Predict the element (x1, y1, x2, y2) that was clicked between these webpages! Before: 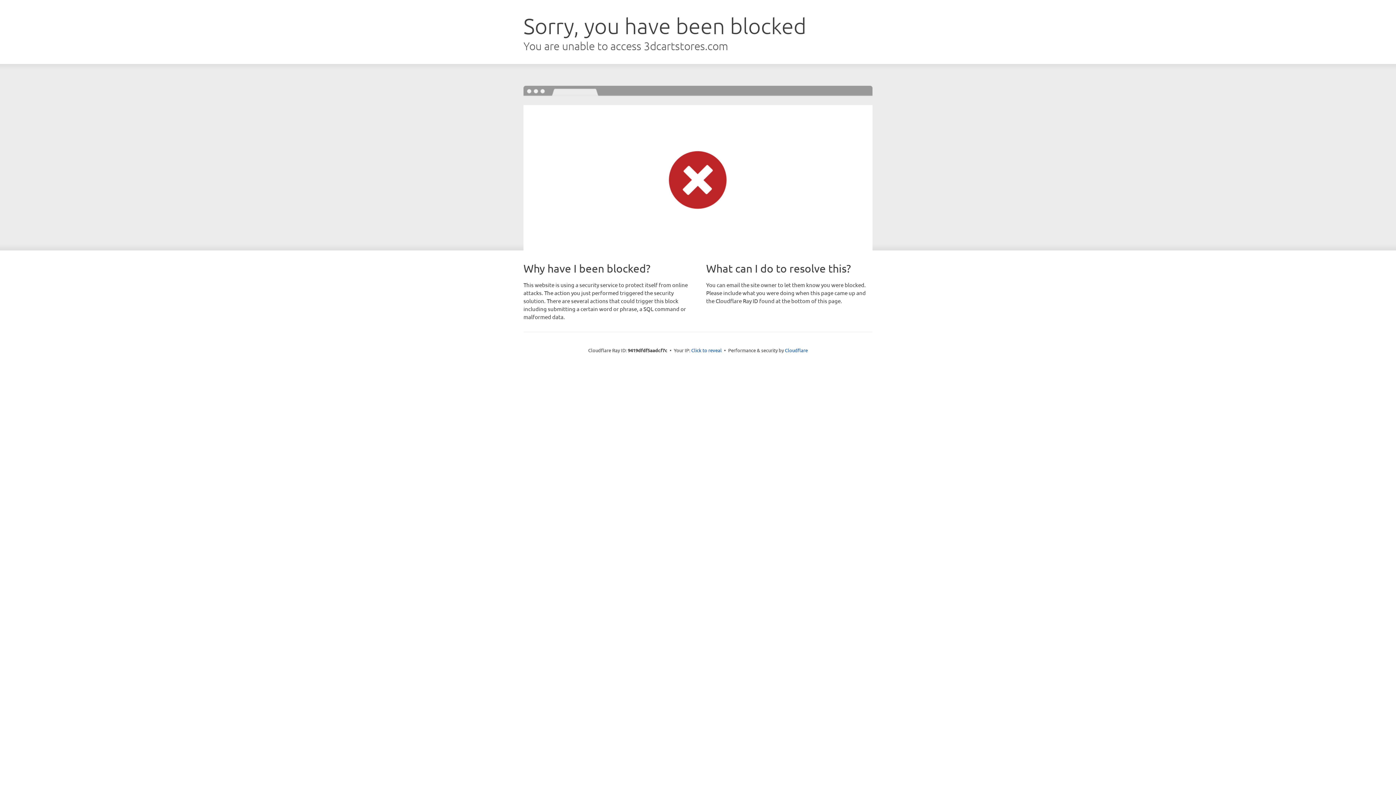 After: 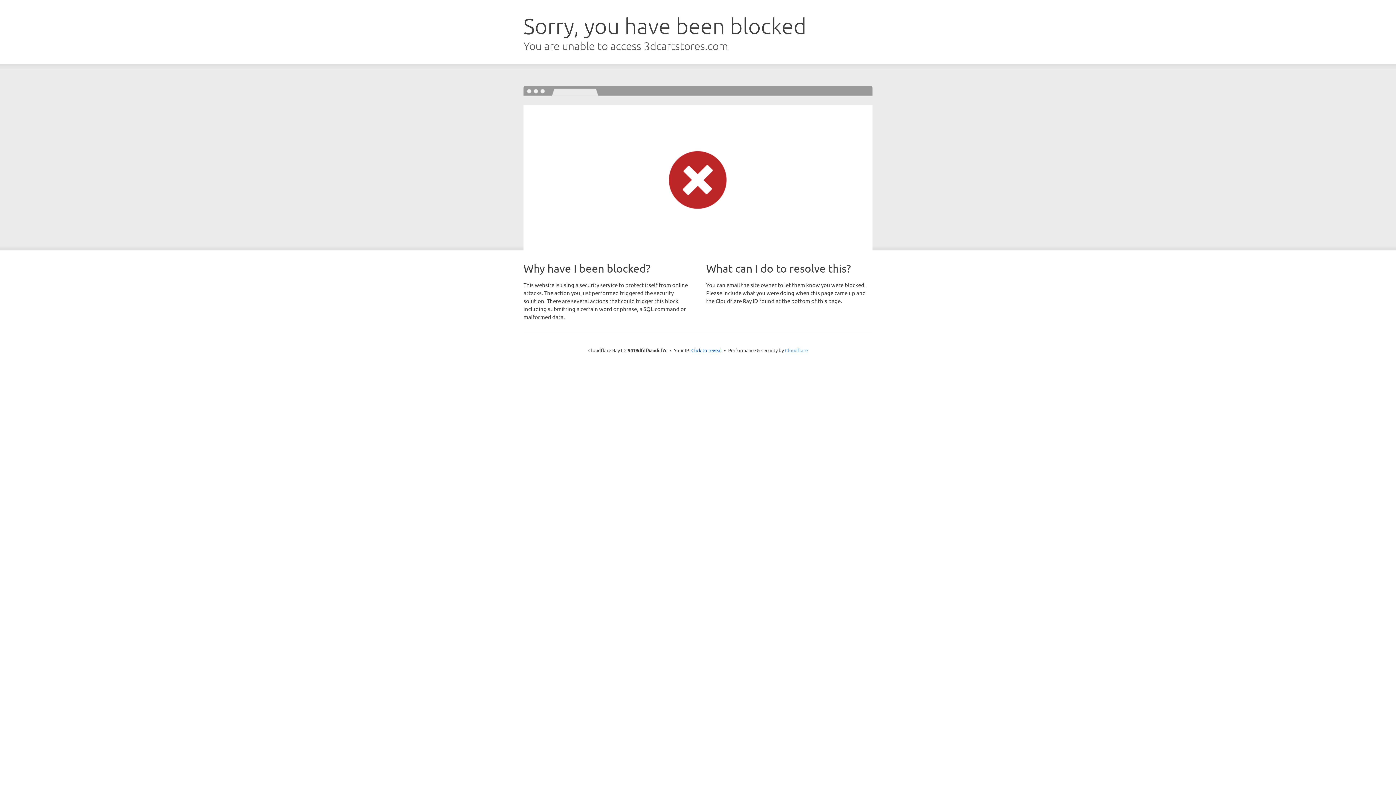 Action: bbox: (785, 347, 808, 353) label: Cloudflare